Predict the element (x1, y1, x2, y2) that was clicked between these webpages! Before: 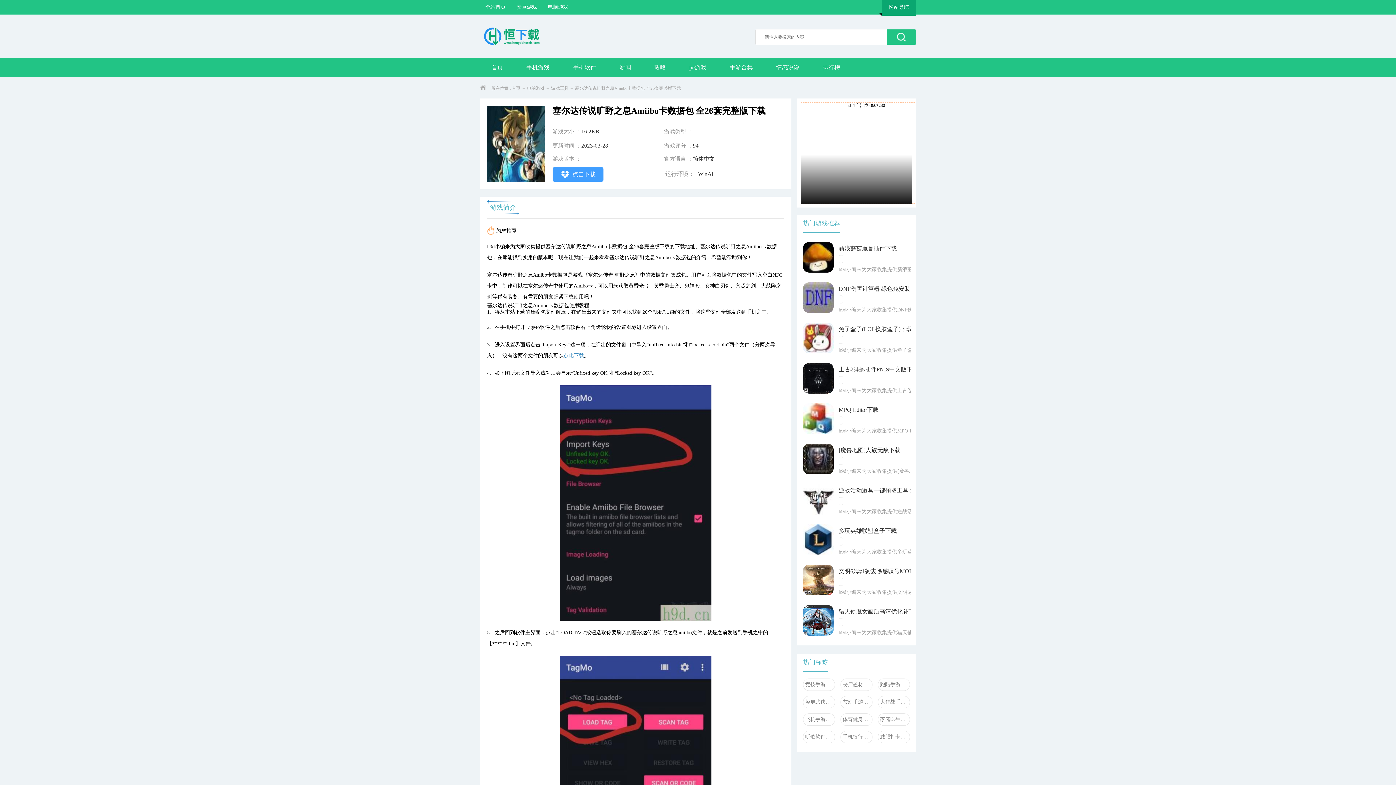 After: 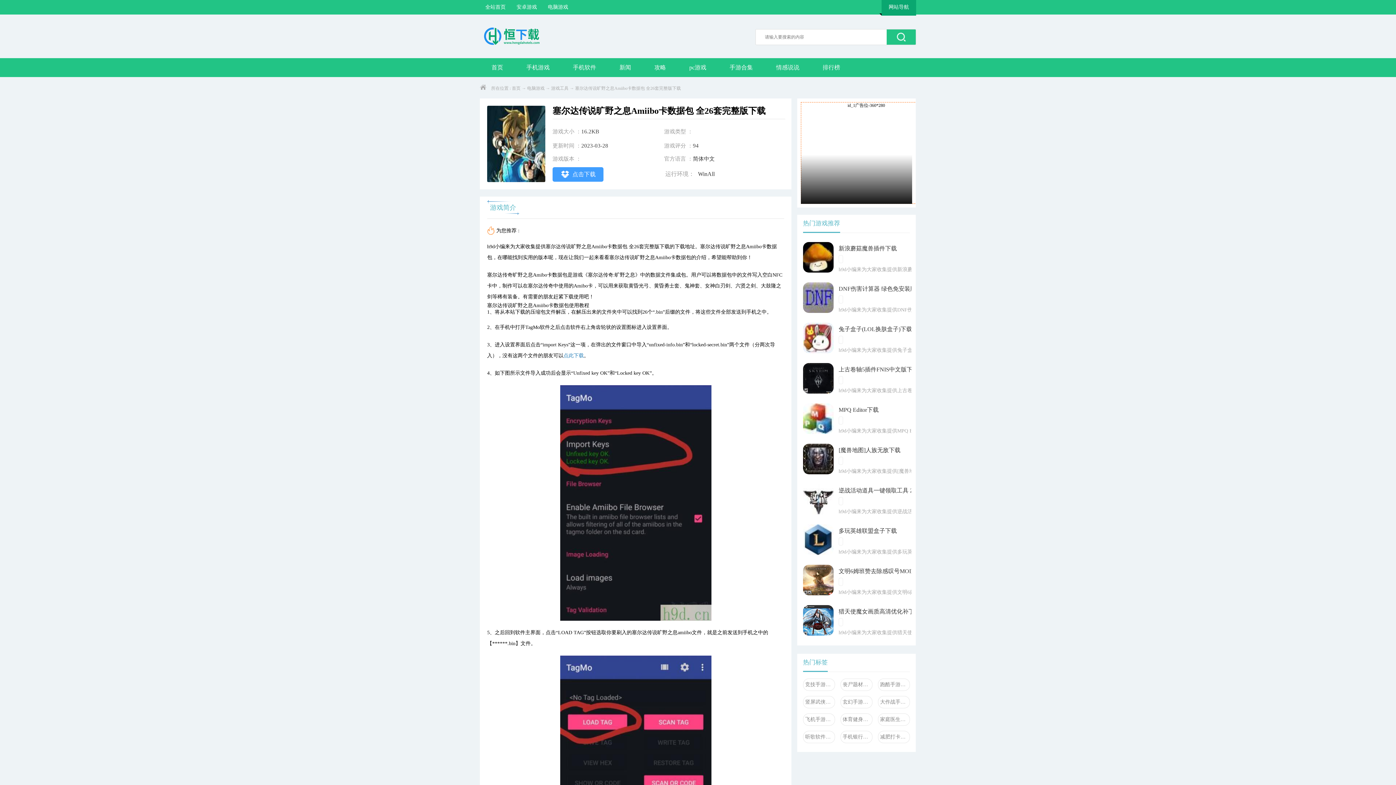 Action: bbox: (803, 403, 916, 434) label: MPQ Editor下载

h9d小编来为大家收集提供MPQ Editor下载v3.2.1.8 中文绿色版的下载地址。MPQ Editor电脑版，在哪能找到实用的版本呢，现在让我们一起来看看MPQ Editor电脑版v3.2.1.8 中文绿色版的介绍，希望能帮助到你！